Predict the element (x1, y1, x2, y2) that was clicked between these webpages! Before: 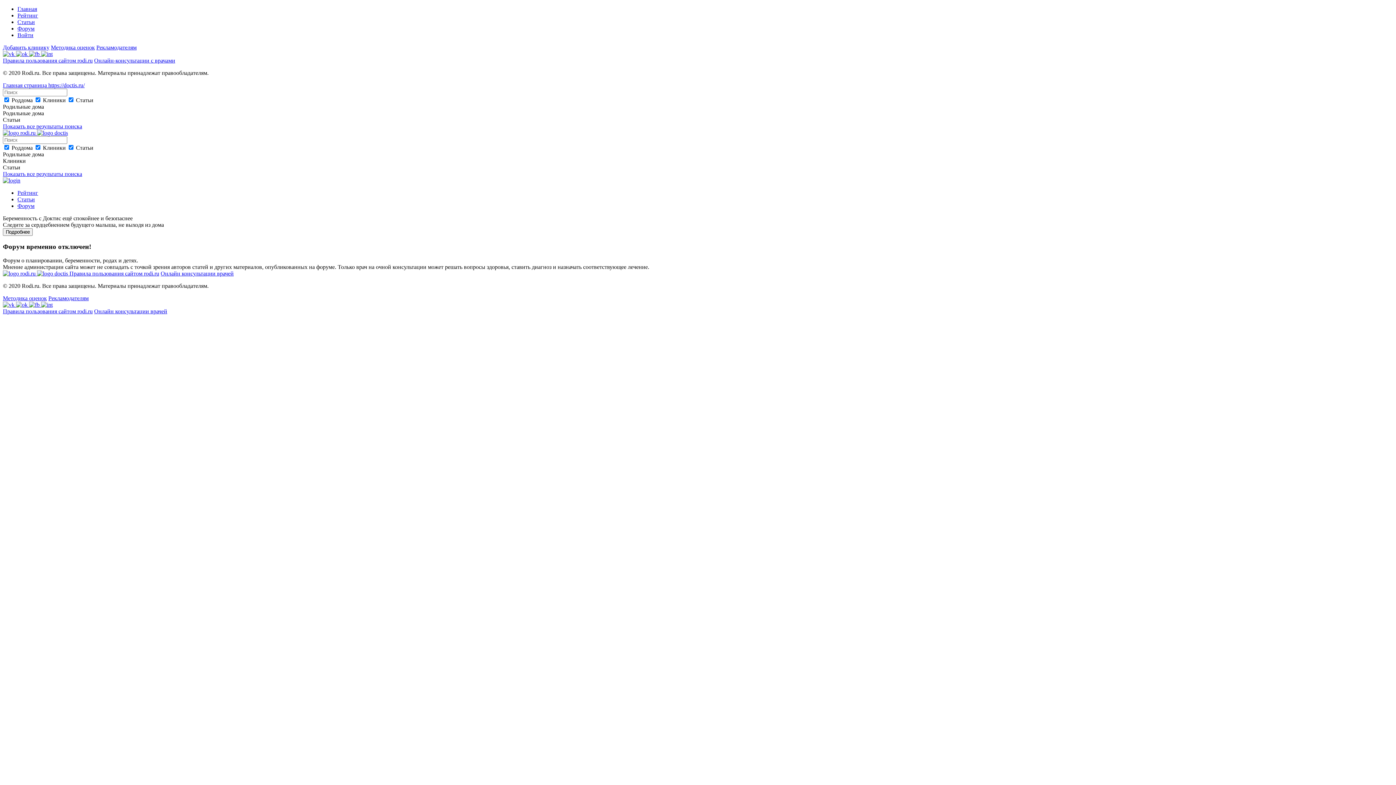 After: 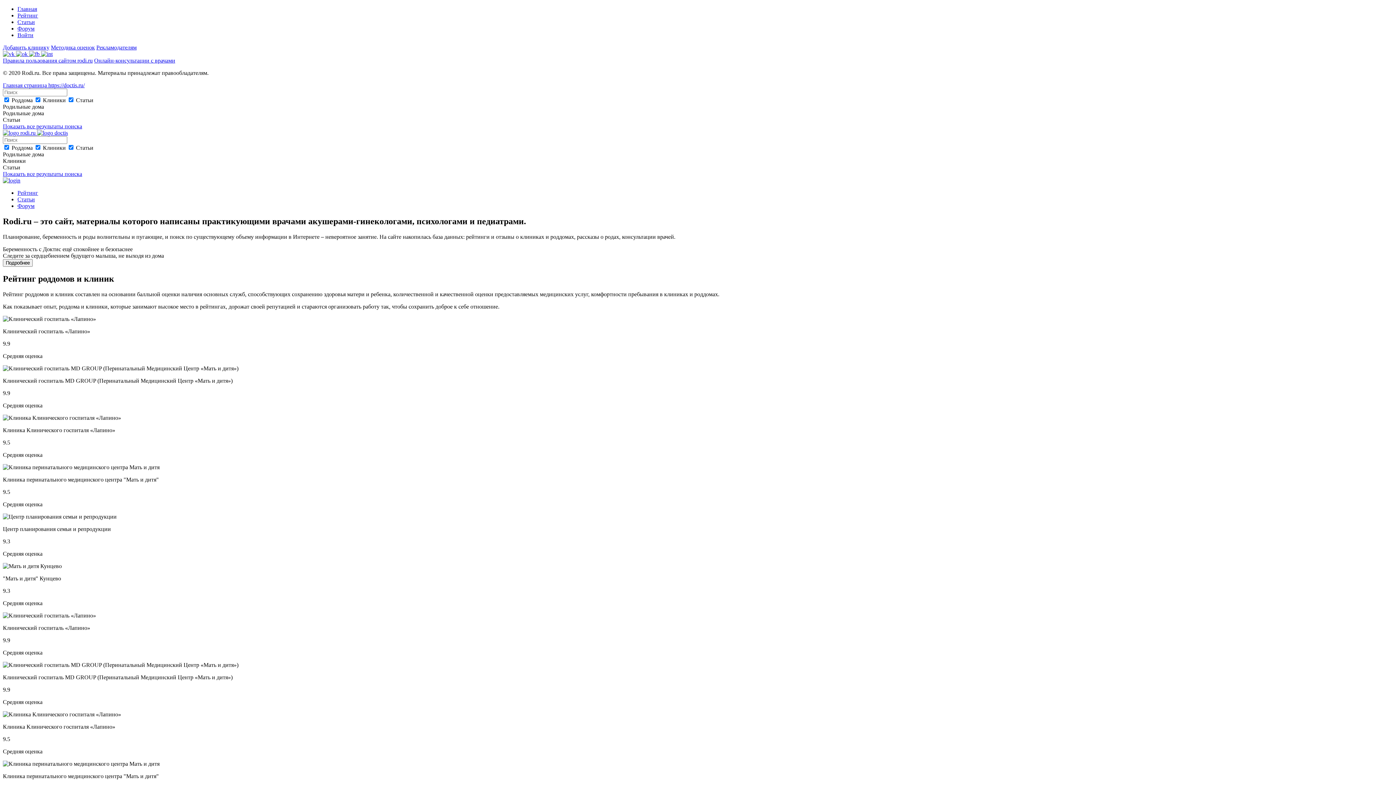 Action: bbox: (48, 295, 88, 301) label: Рекламодателям